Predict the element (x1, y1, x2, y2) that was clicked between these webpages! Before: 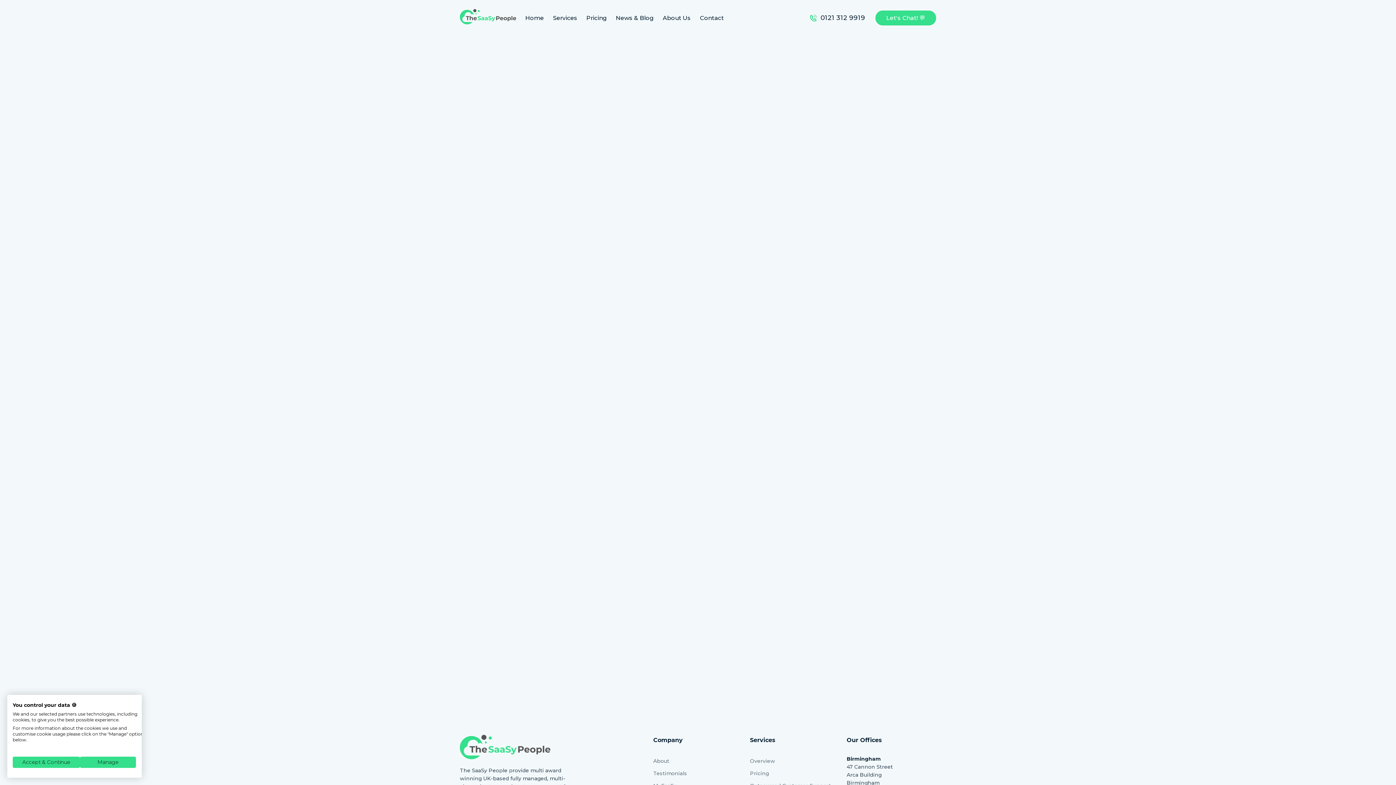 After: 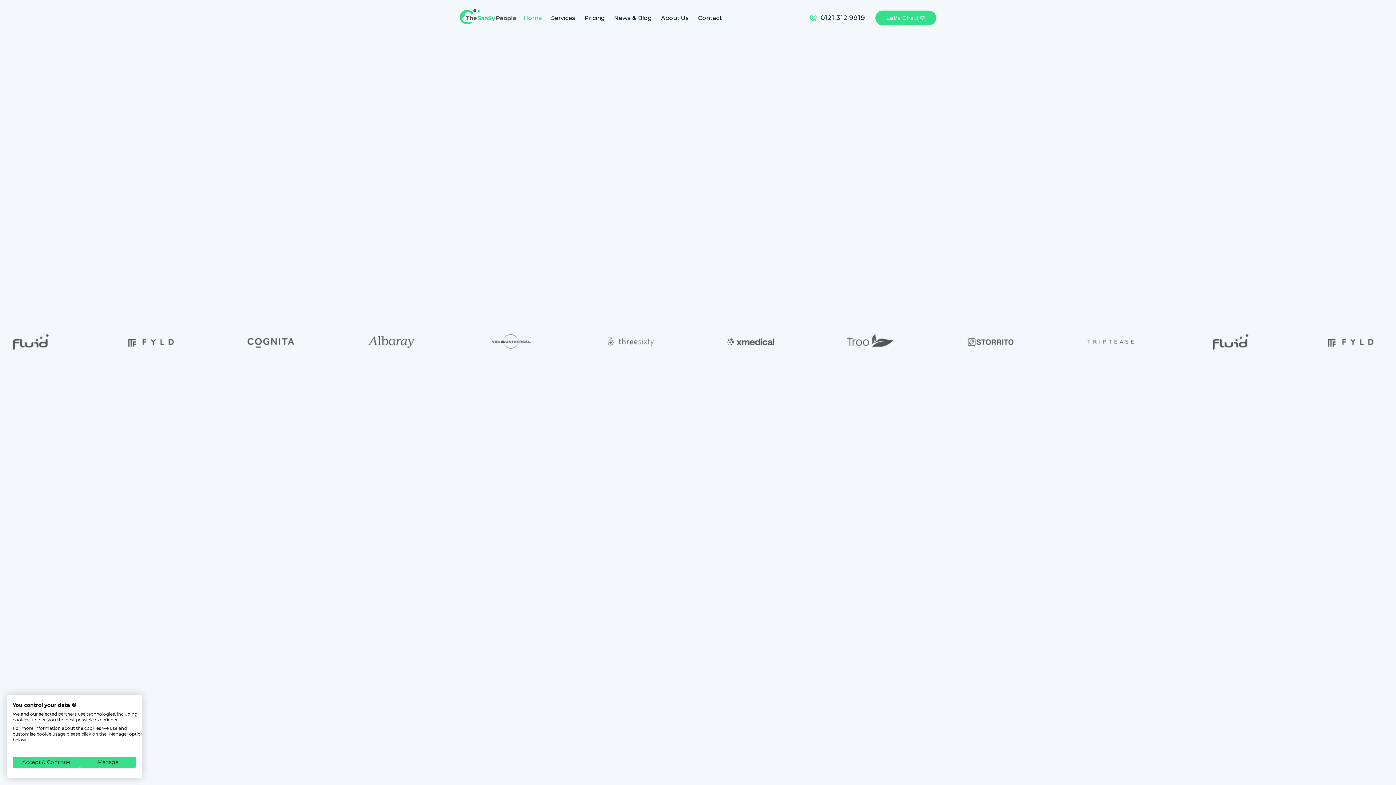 Action: label: home bbox: (460, 9, 516, 26)